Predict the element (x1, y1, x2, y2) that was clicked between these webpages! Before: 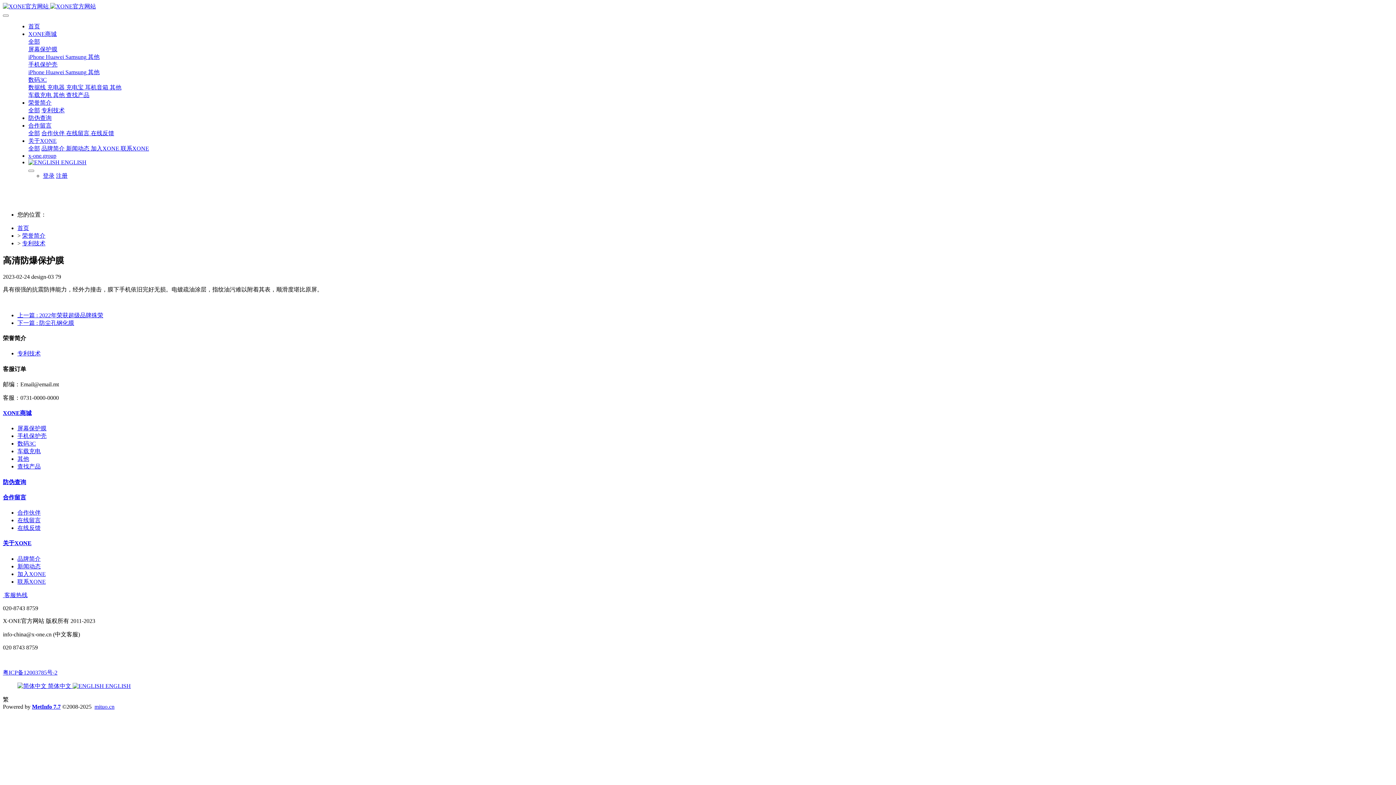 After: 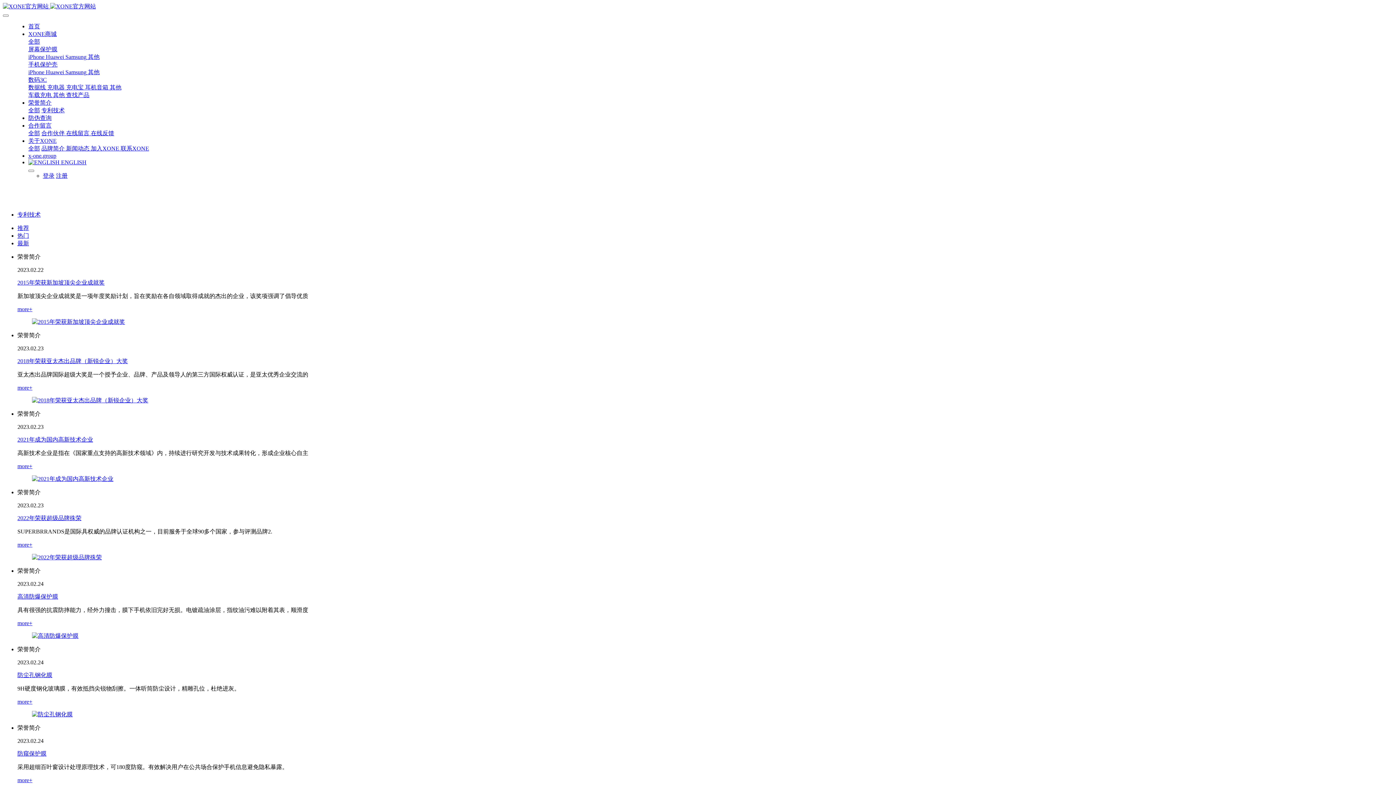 Action: label: 荣誉简介 bbox: (28, 99, 51, 105)